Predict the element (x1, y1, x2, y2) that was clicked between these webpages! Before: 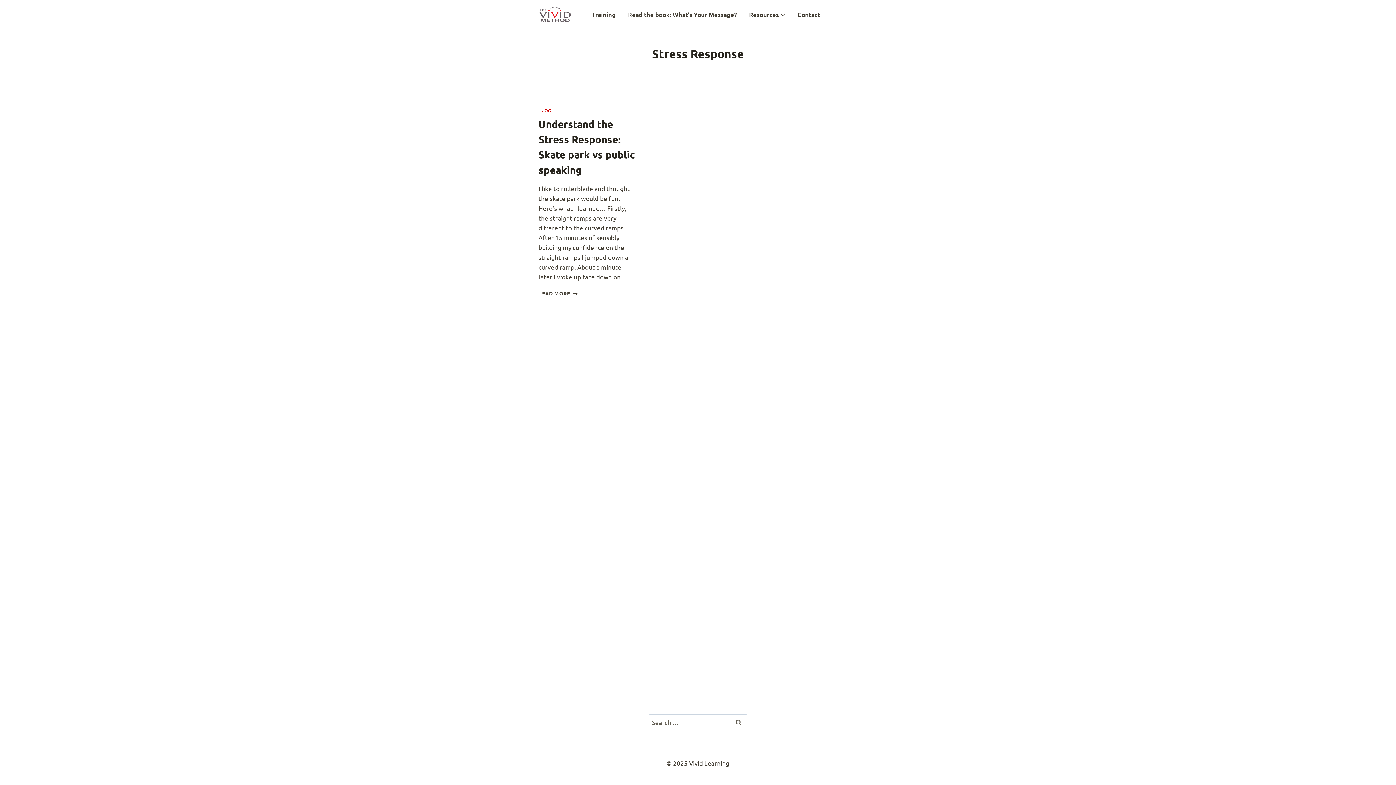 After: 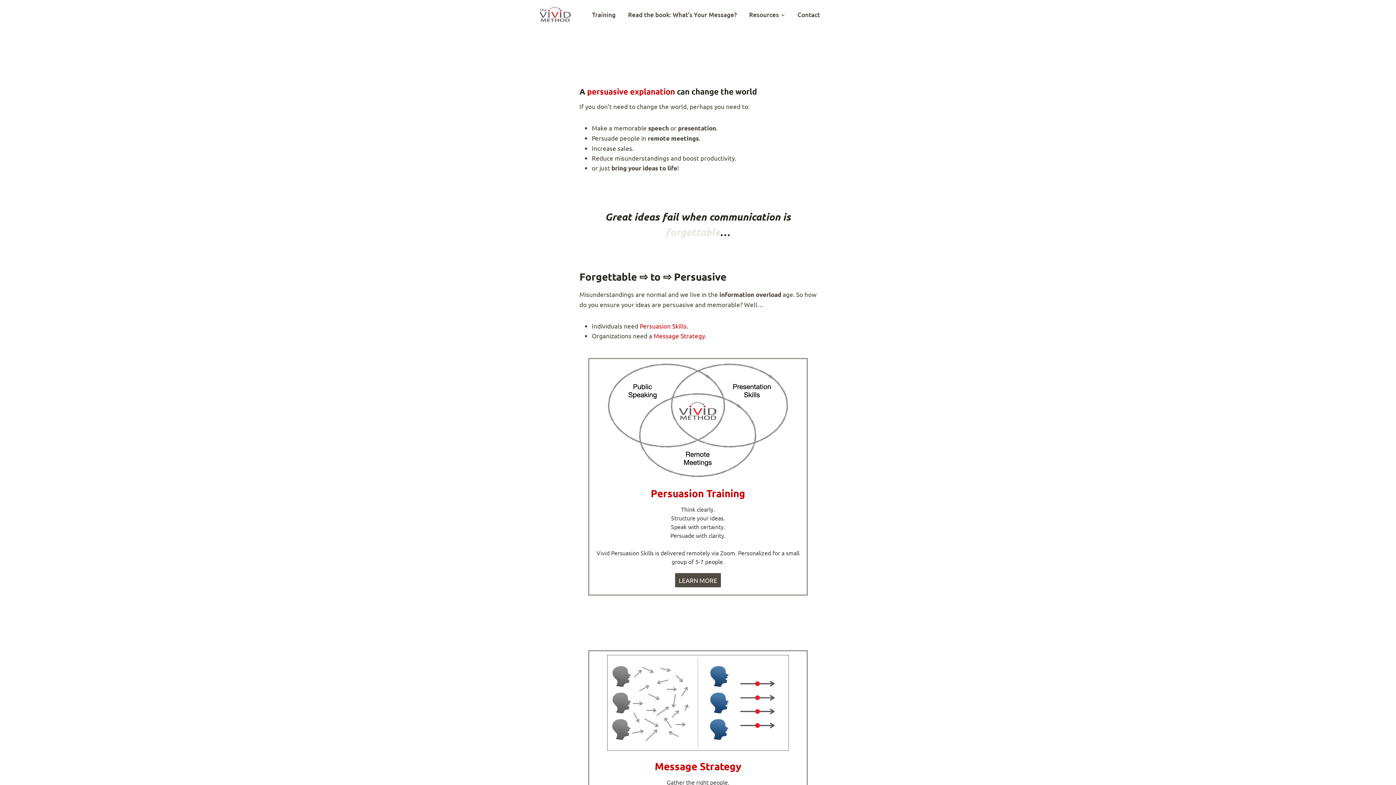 Action: label: What's Your Message? bbox: (538, 6, 571, 22)